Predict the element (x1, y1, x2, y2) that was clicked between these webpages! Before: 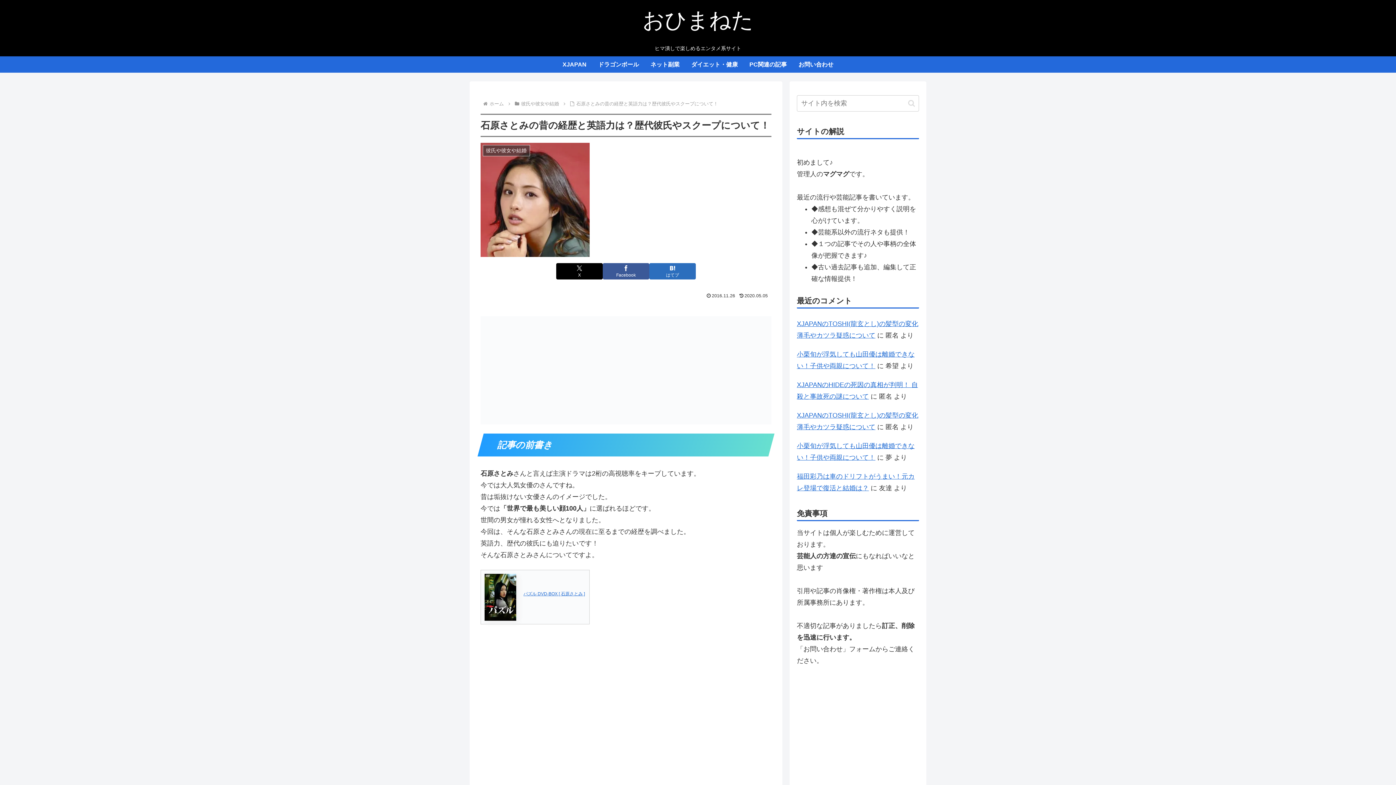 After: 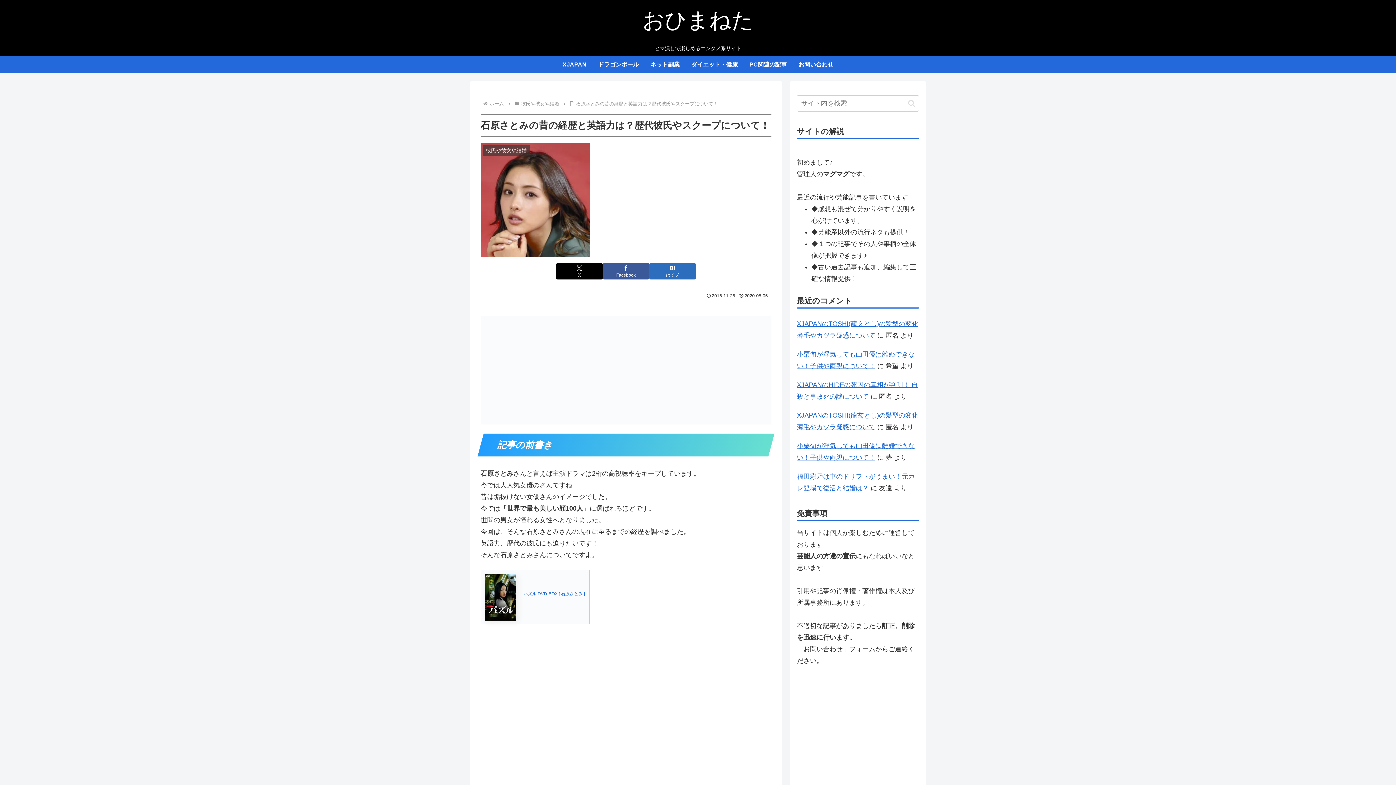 Action: bbox: (484, 593, 516, 600)